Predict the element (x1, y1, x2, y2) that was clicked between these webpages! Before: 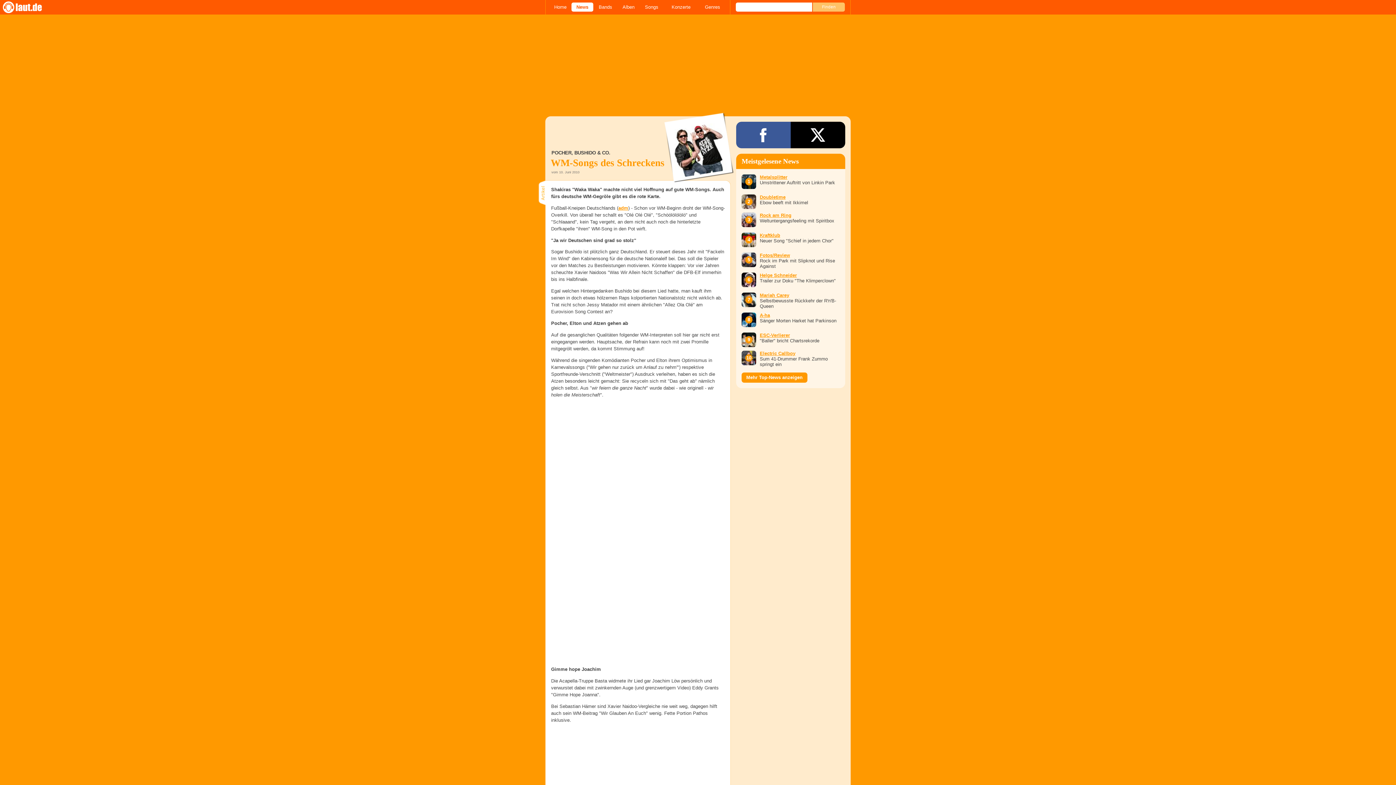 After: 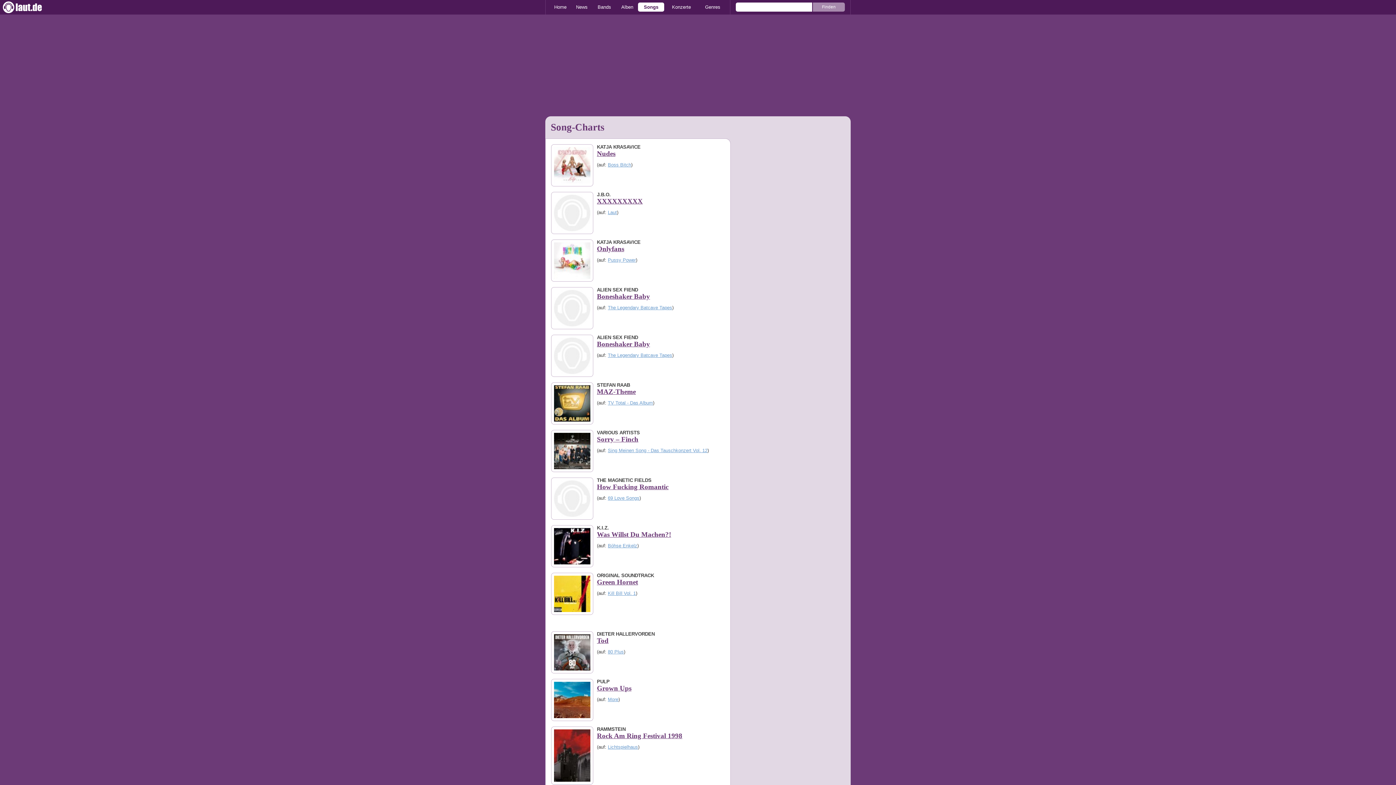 Action: label: Songs bbox: (639, 2, 664, 11)